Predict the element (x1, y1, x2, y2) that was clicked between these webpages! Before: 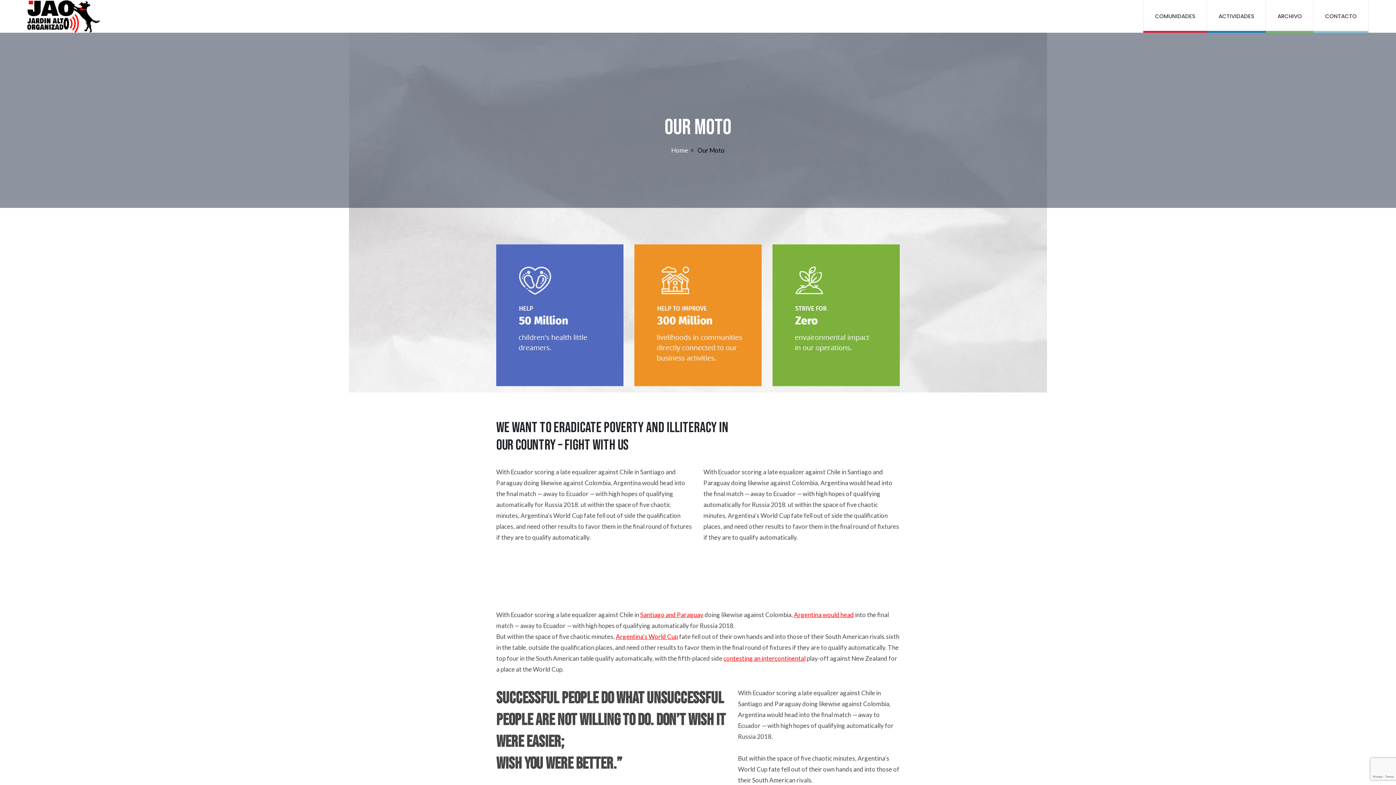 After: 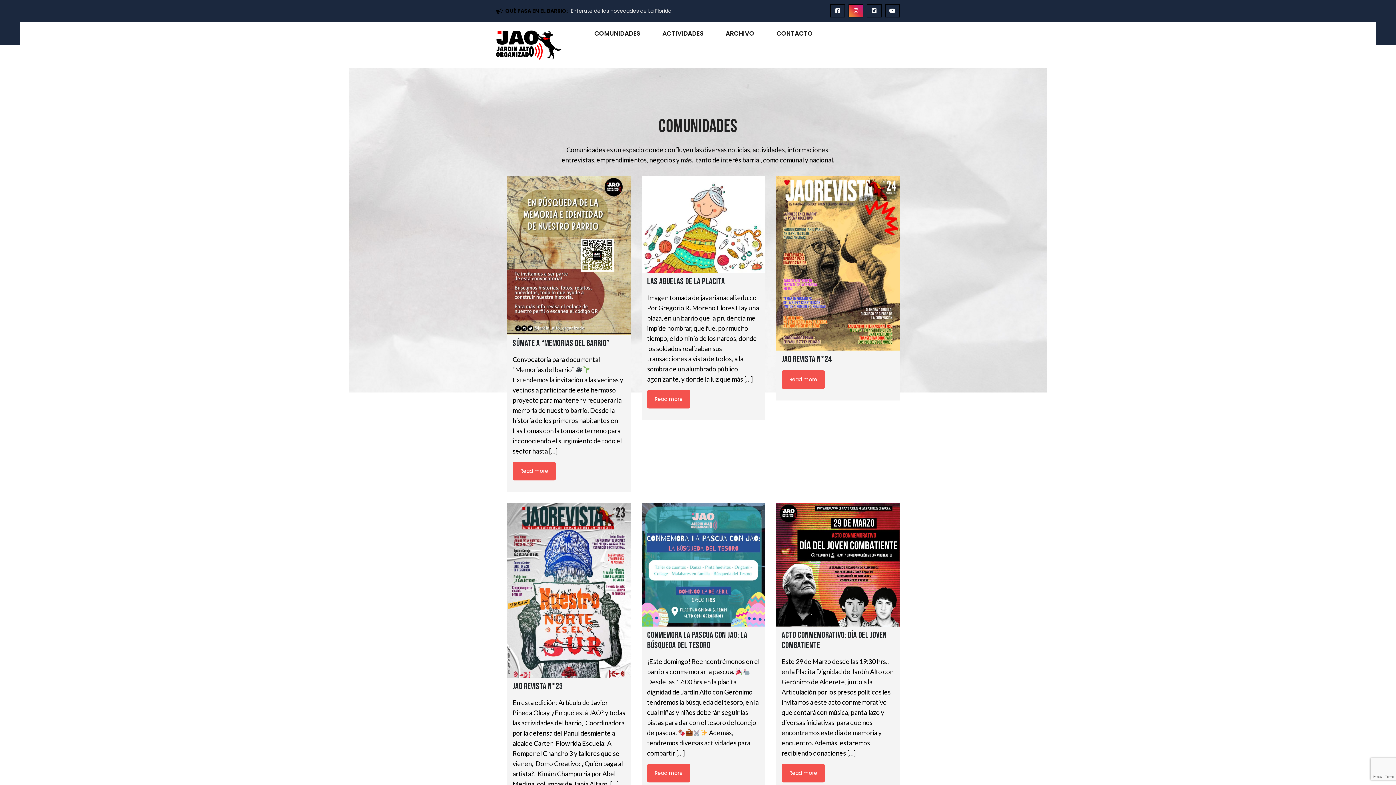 Action: label: COMUNIDADES bbox: (1155, 12, 1195, 20)